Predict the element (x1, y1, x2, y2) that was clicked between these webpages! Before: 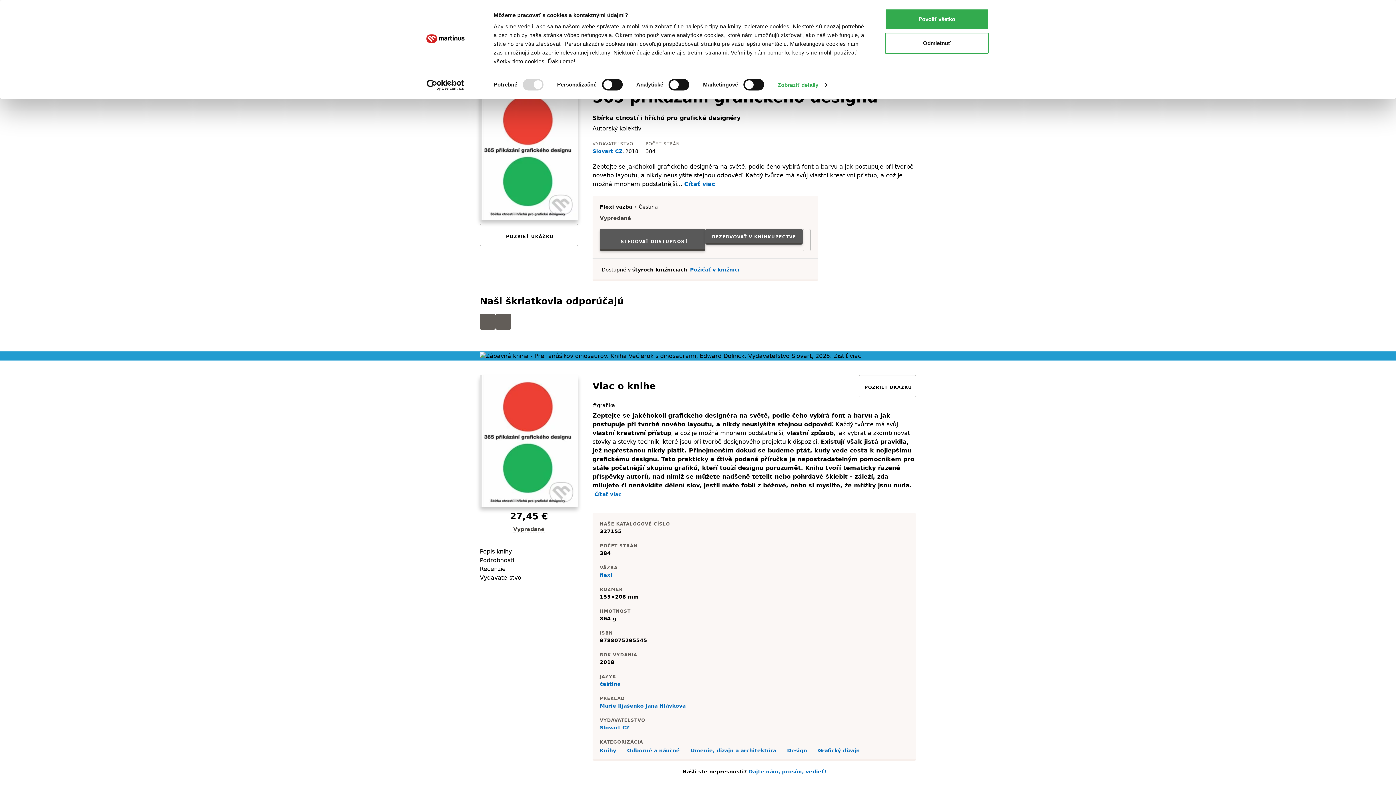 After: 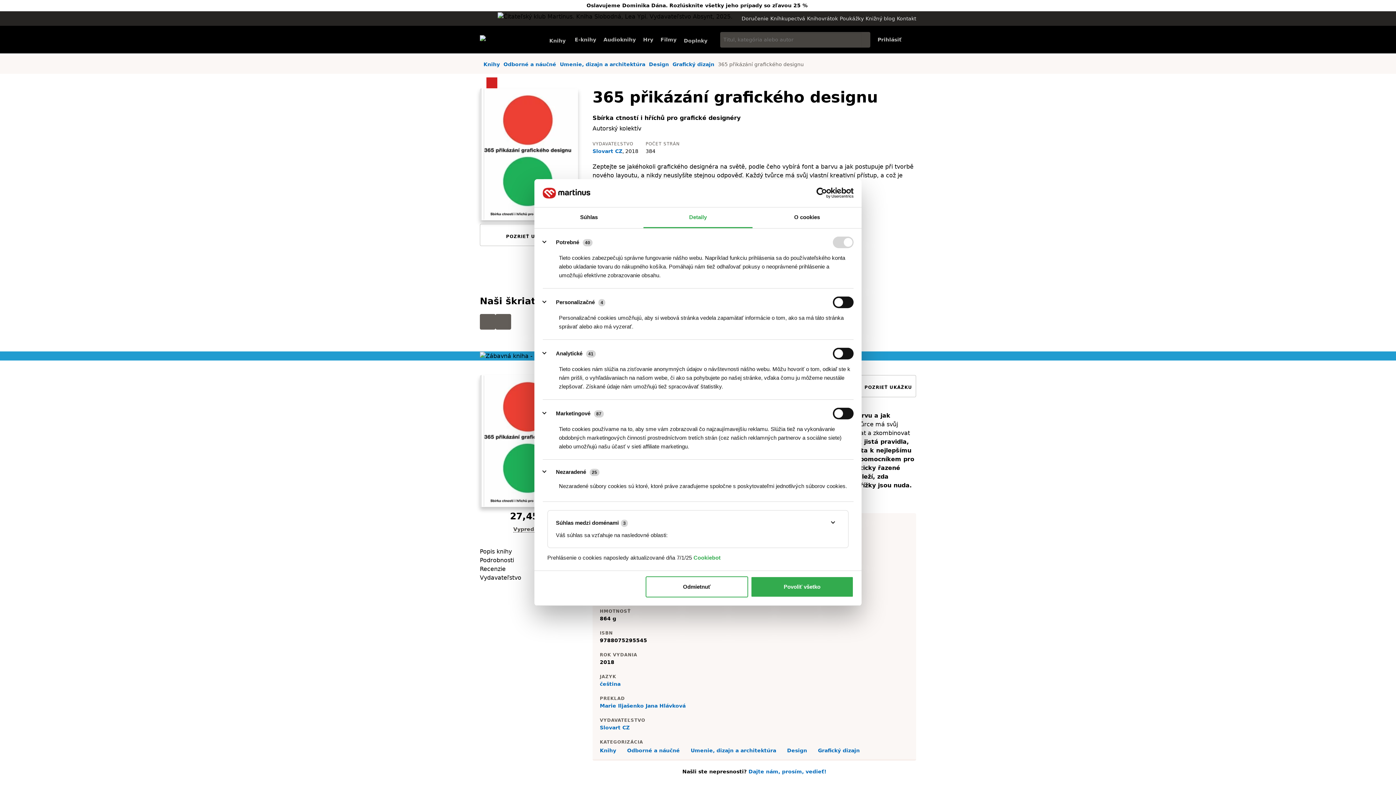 Action: label: Zobraziť detaily bbox: (778, 79, 827, 90)